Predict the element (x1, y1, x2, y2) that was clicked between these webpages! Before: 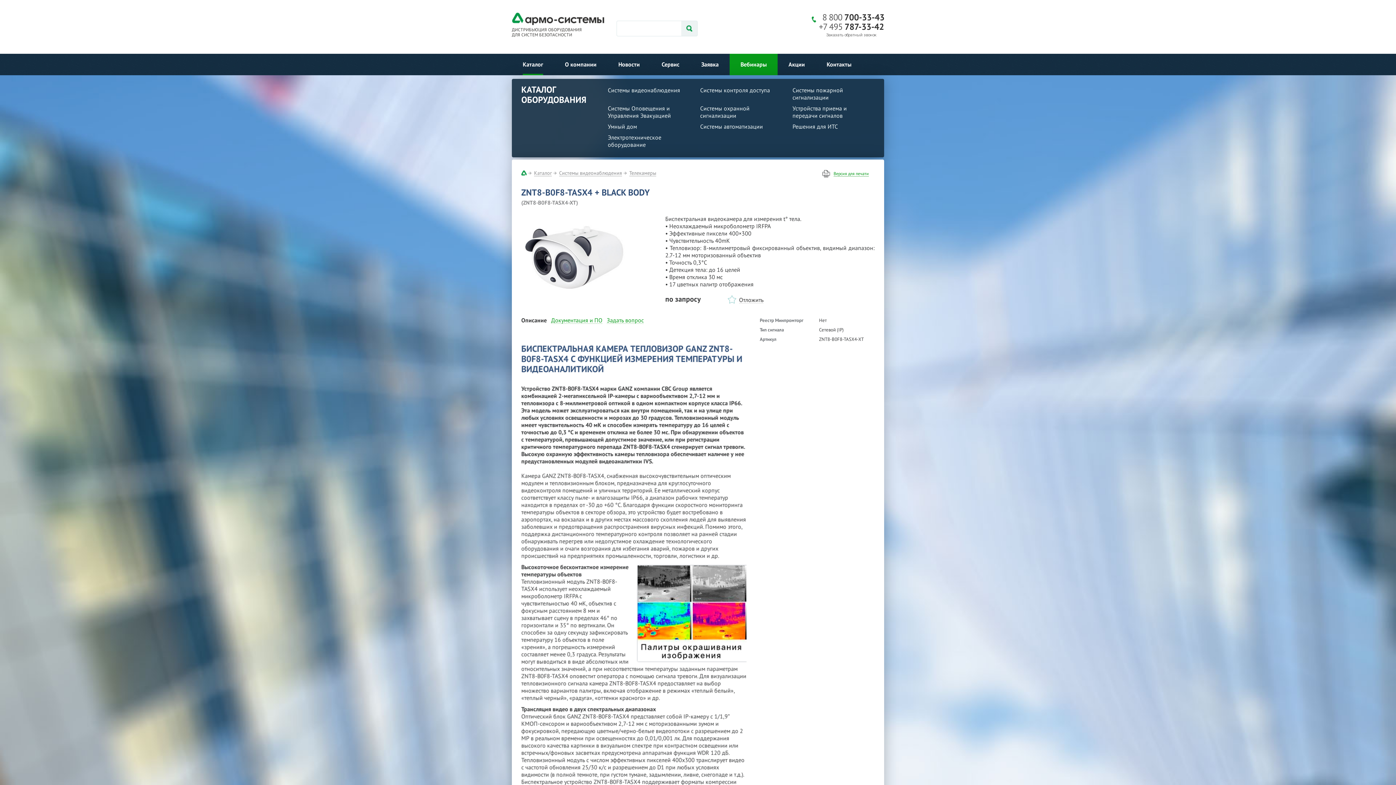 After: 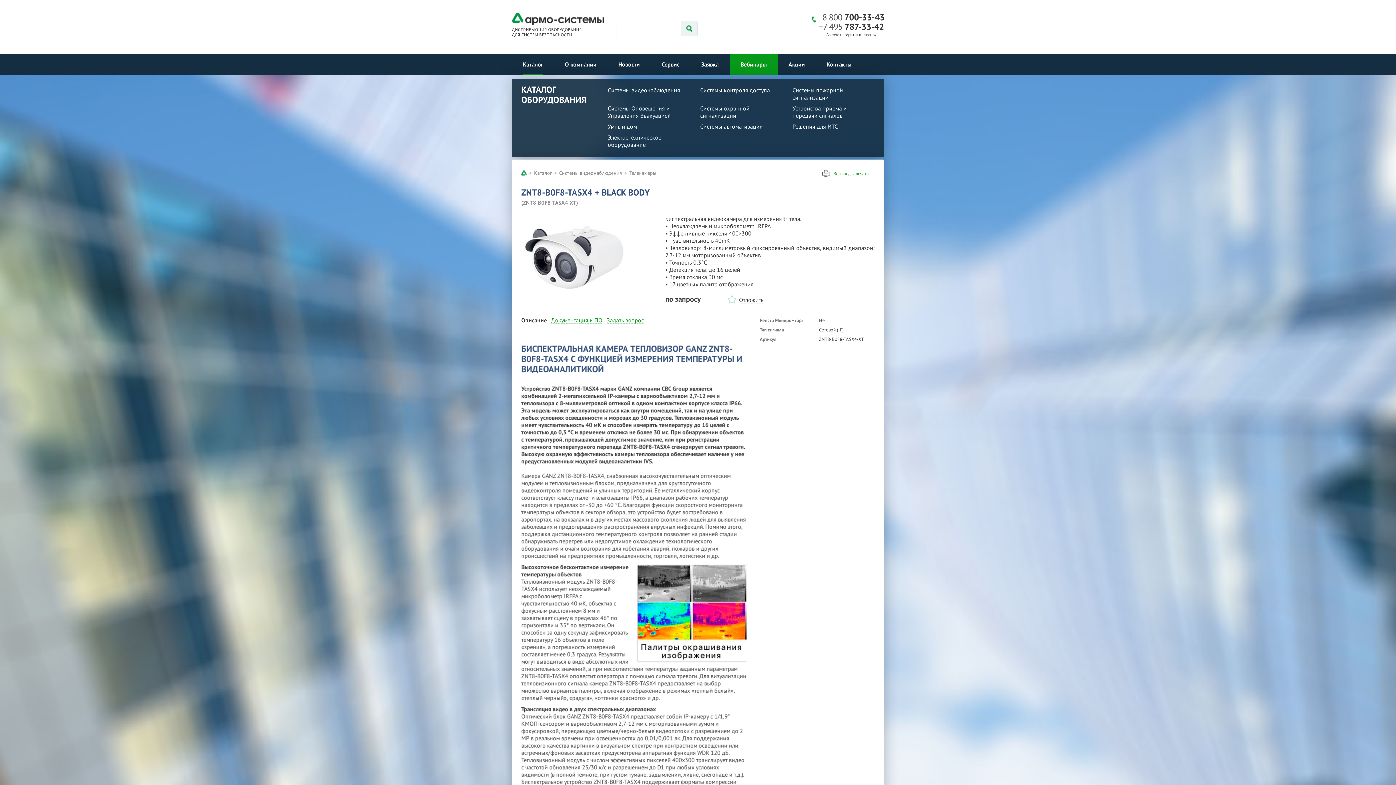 Action: bbox: (822, 170, 869, 176) label: Версия для печати